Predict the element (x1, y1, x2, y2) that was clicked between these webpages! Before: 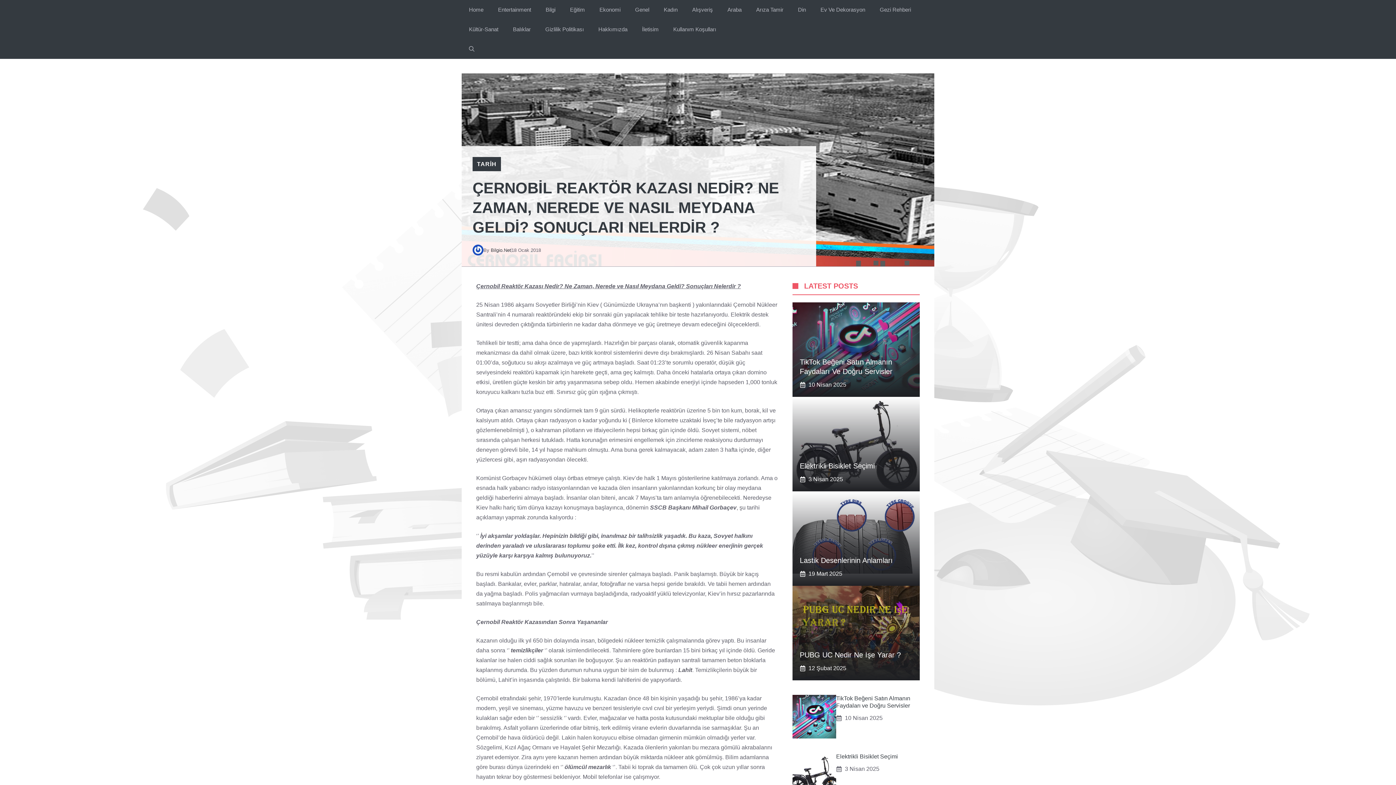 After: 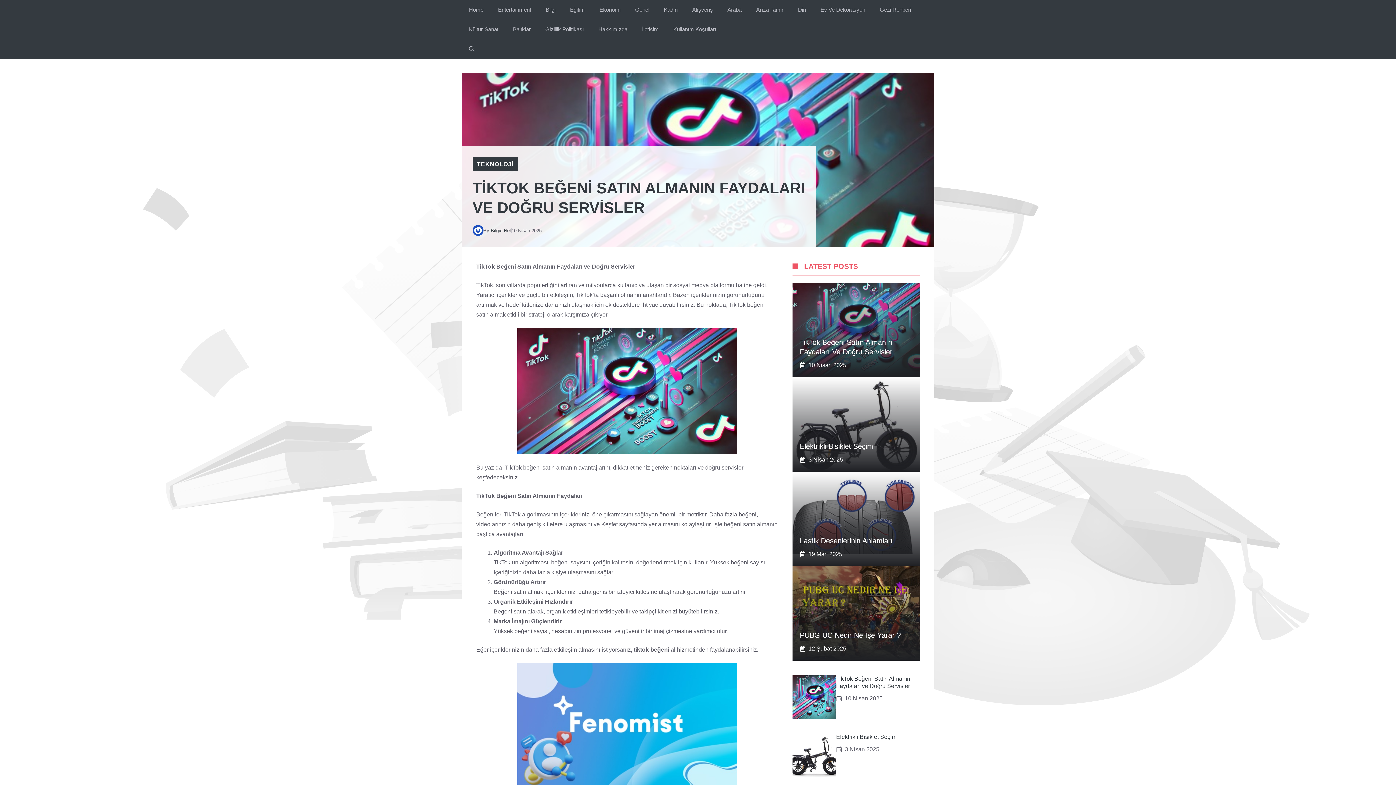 Action: bbox: (792, 713, 836, 719)